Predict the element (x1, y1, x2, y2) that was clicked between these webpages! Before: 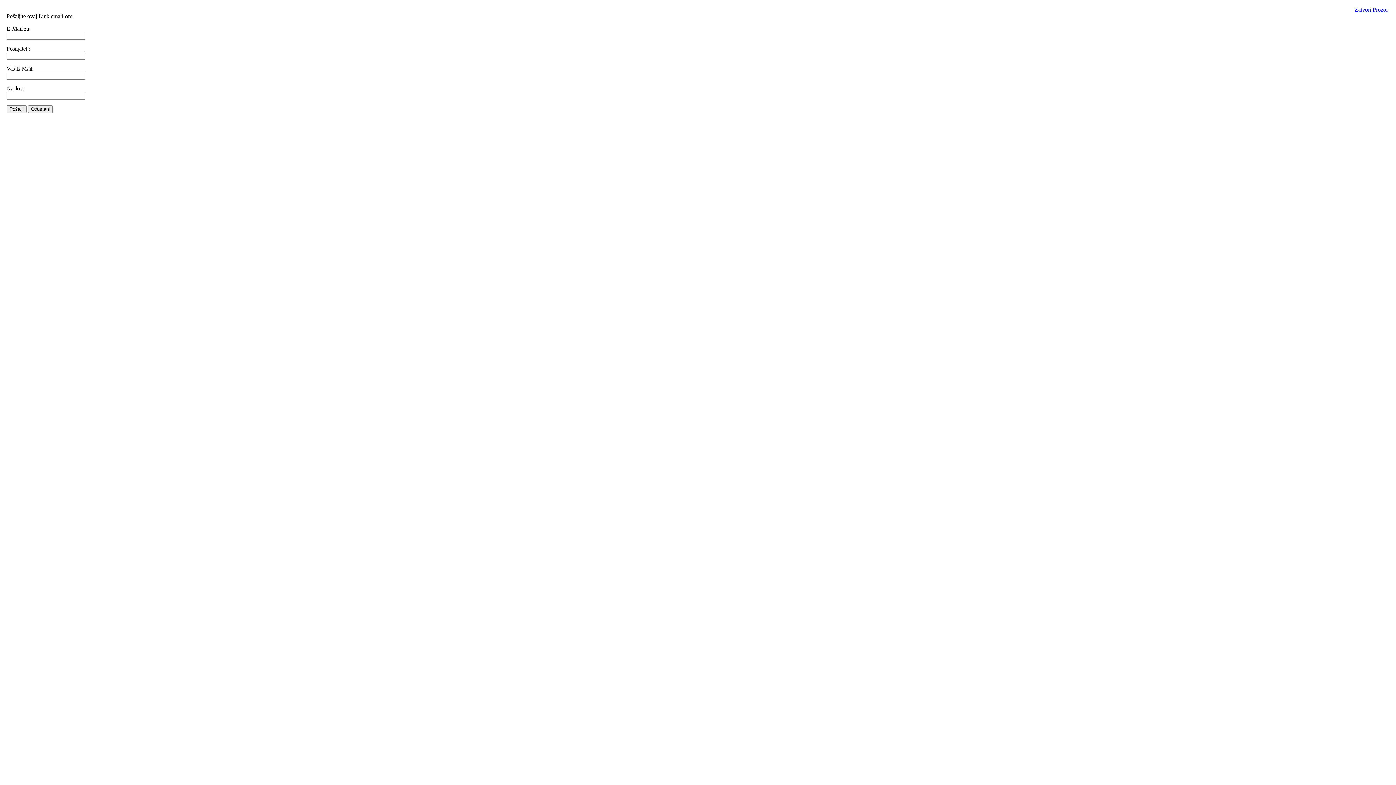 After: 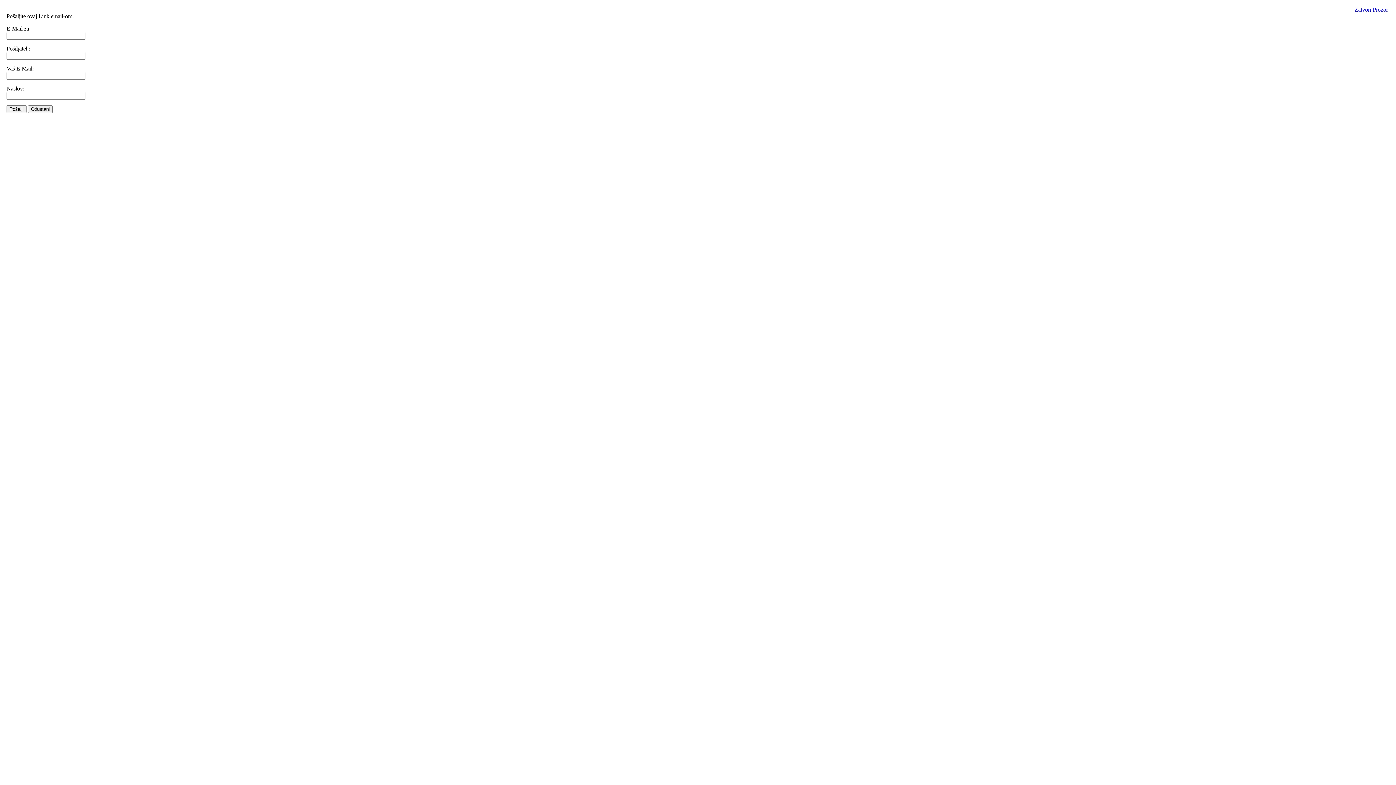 Action: bbox: (1354, 6, 1389, 12) label: Zatvori Prozor 